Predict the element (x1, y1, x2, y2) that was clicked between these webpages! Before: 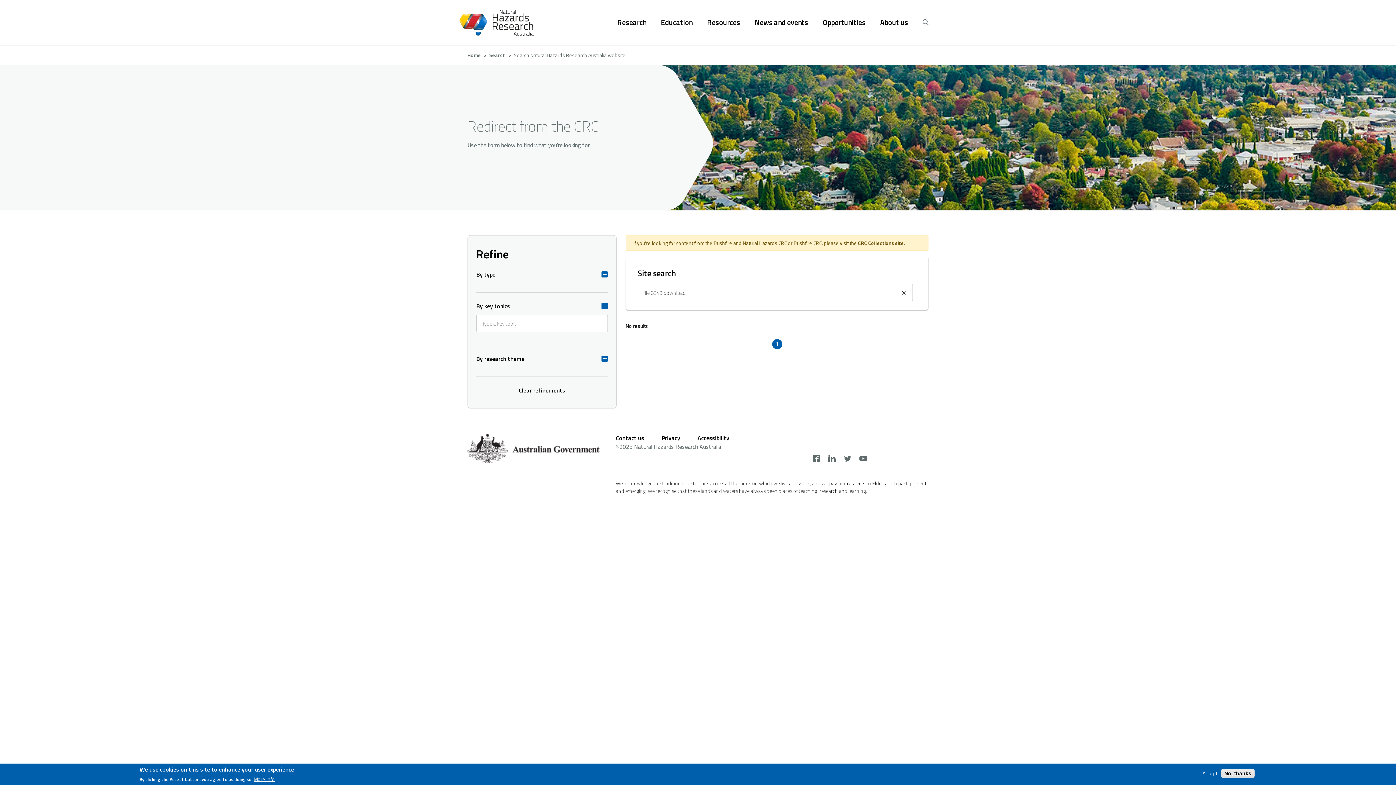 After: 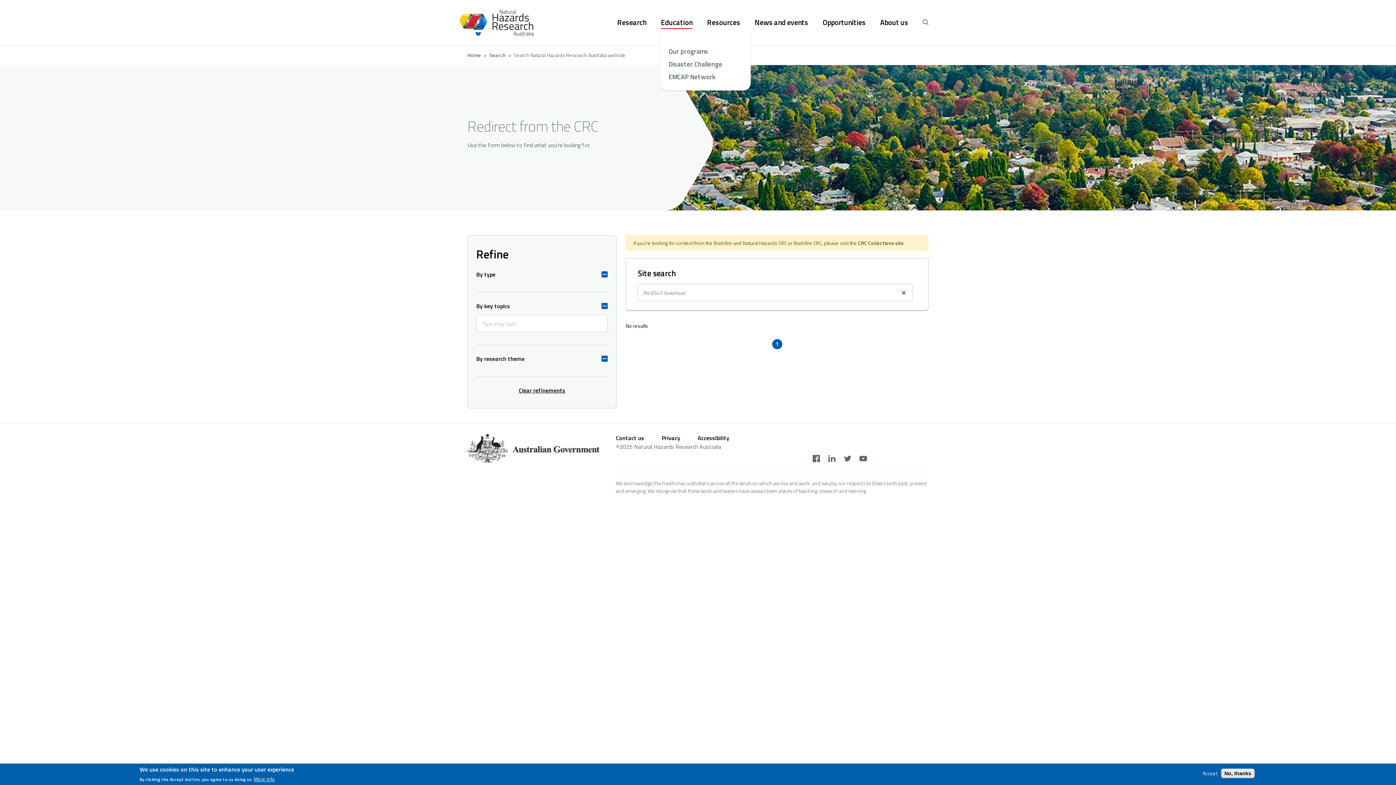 Action: bbox: (661, 17, 692, 28) label: Education